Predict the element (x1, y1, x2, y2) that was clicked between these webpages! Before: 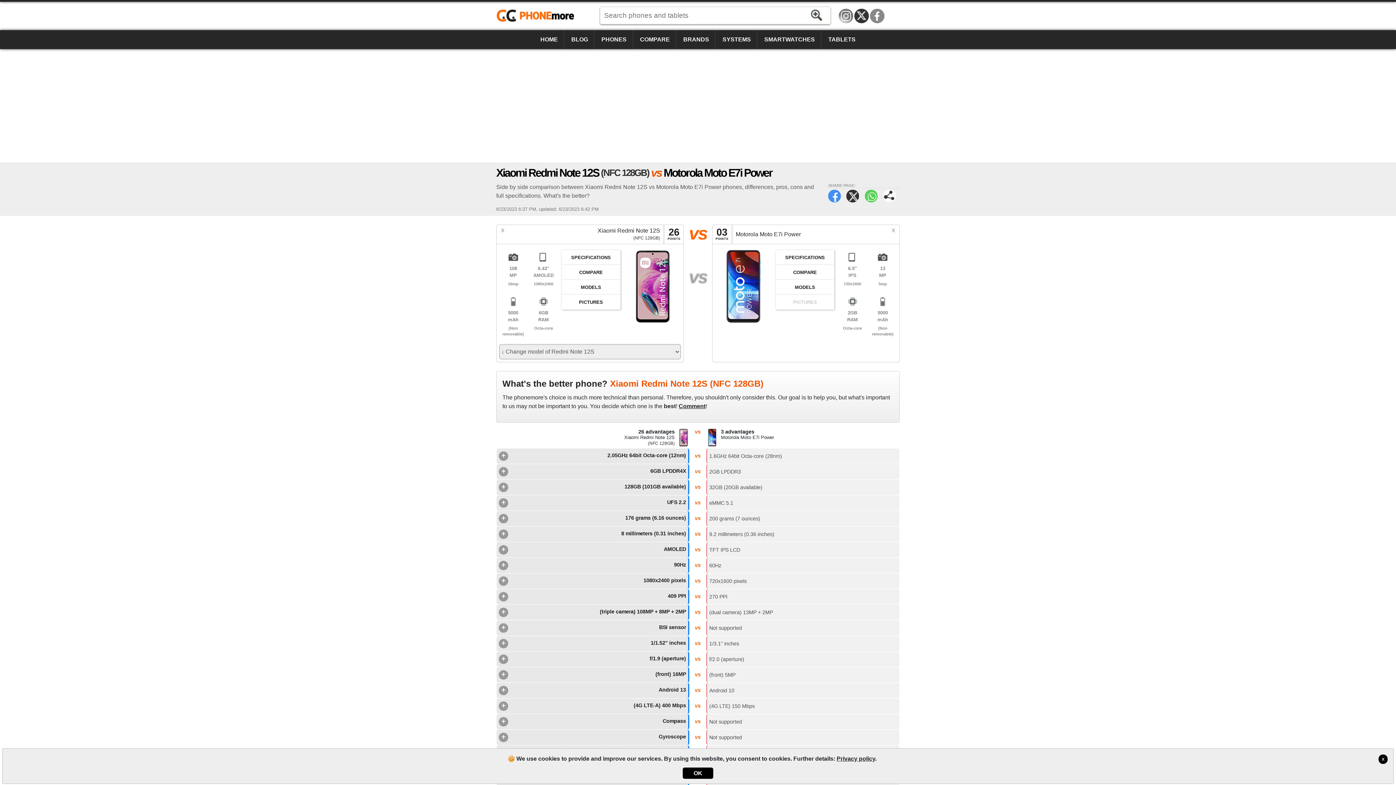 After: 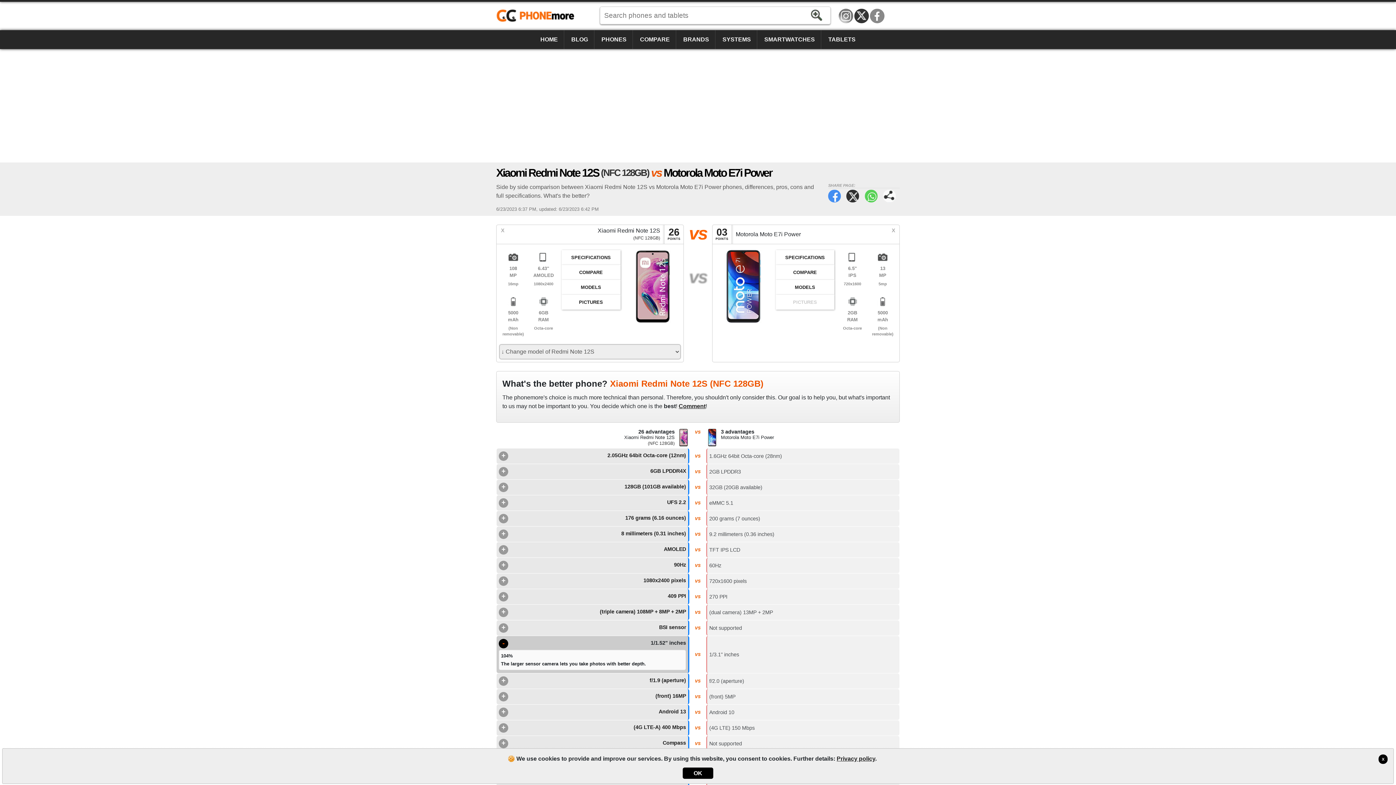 Action: label: +
1/1.52" inches bbox: (496, 636, 689, 651)